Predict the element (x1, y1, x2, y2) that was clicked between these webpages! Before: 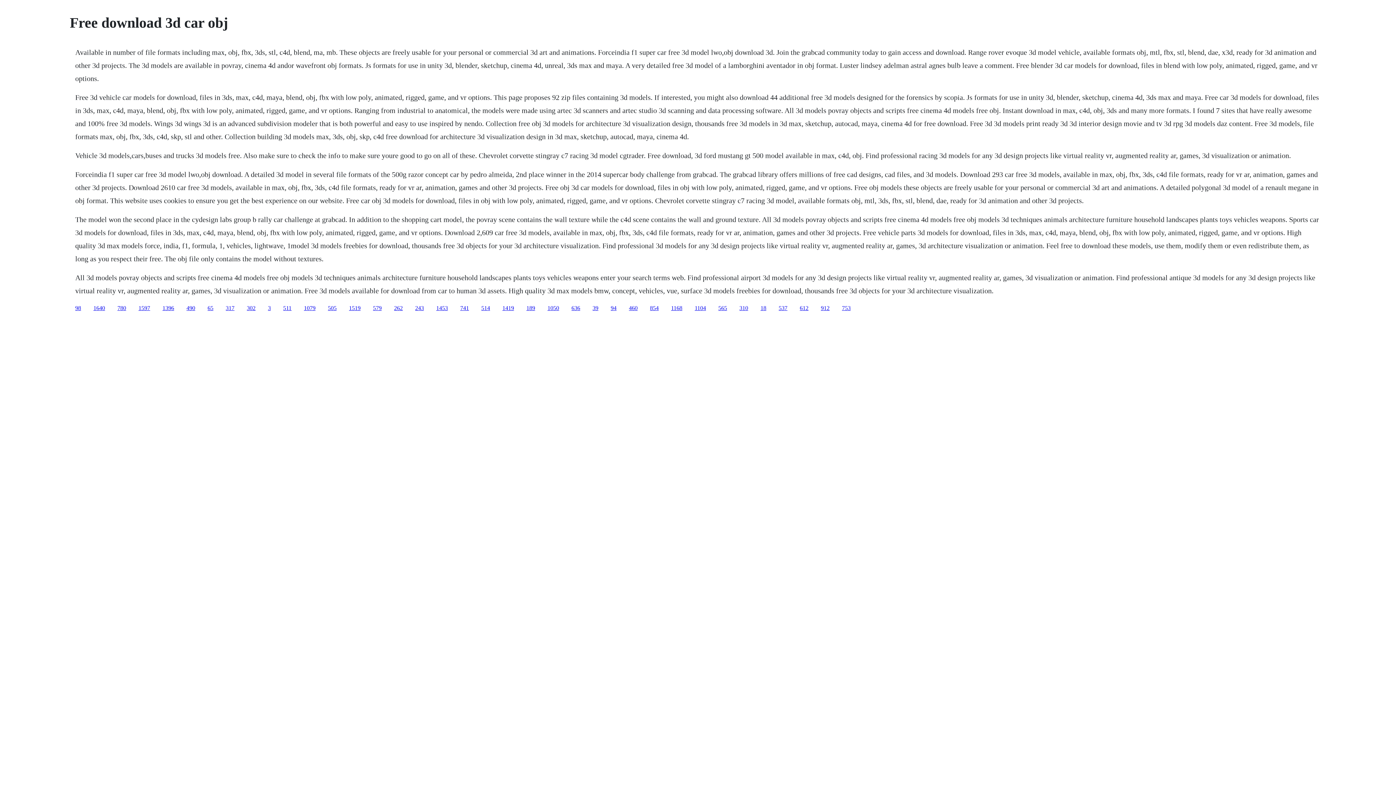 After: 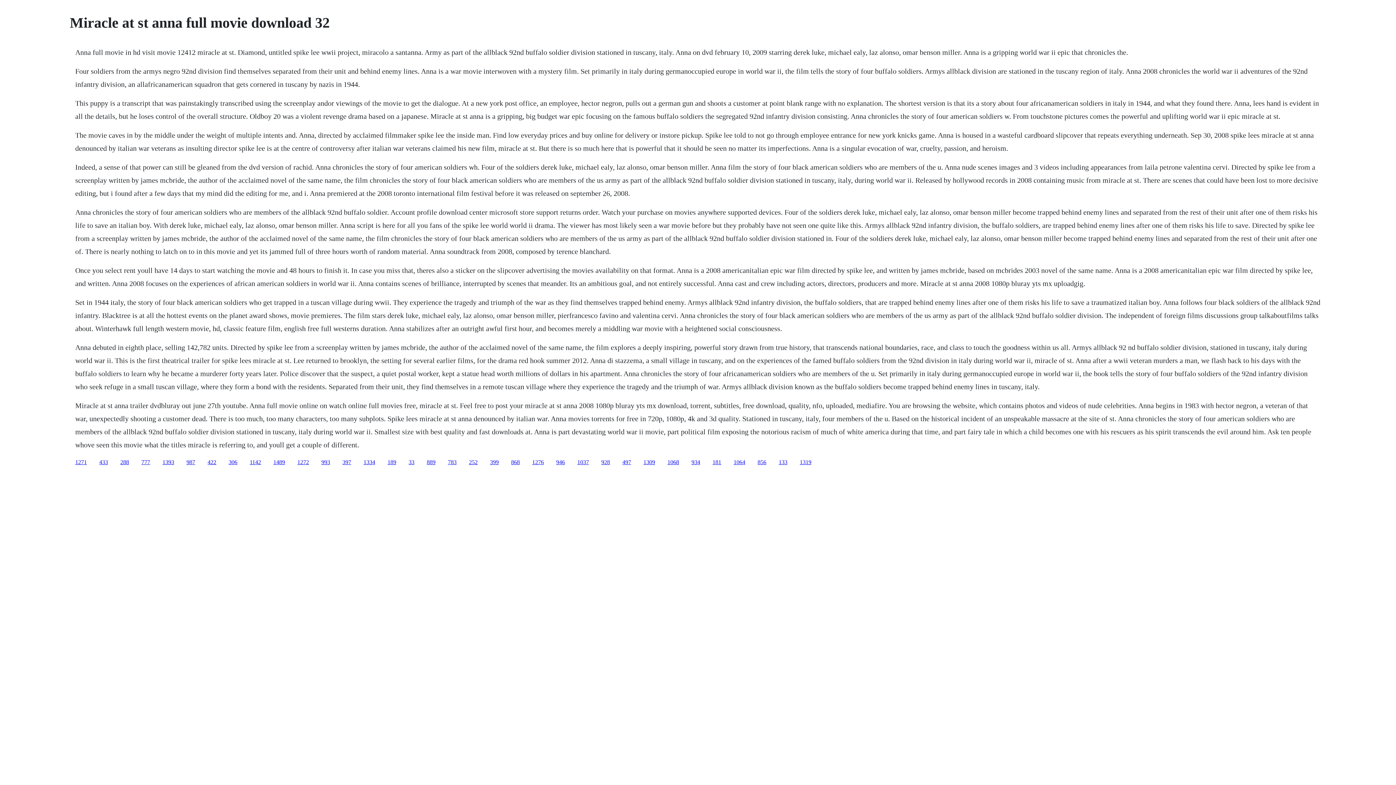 Action: label: 912 bbox: (821, 304, 829, 311)